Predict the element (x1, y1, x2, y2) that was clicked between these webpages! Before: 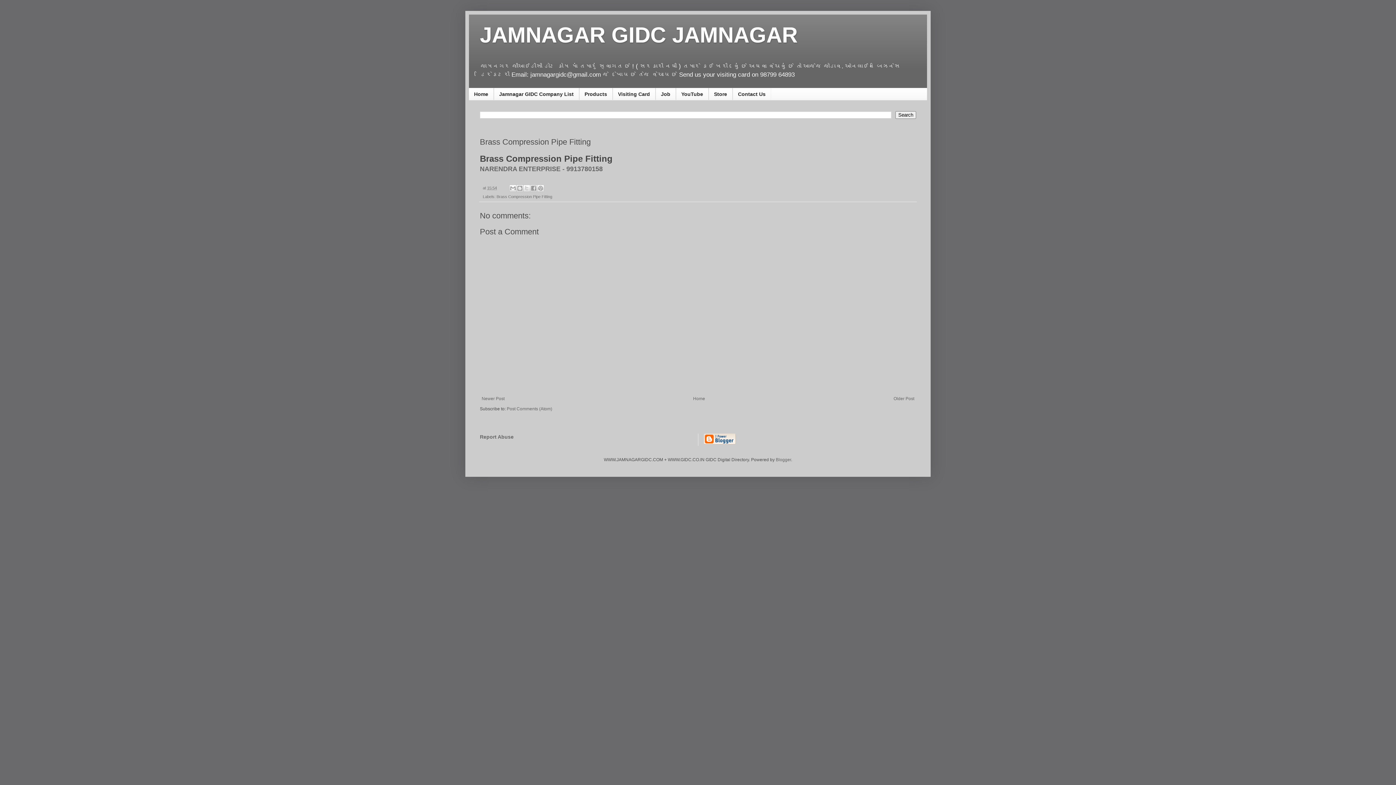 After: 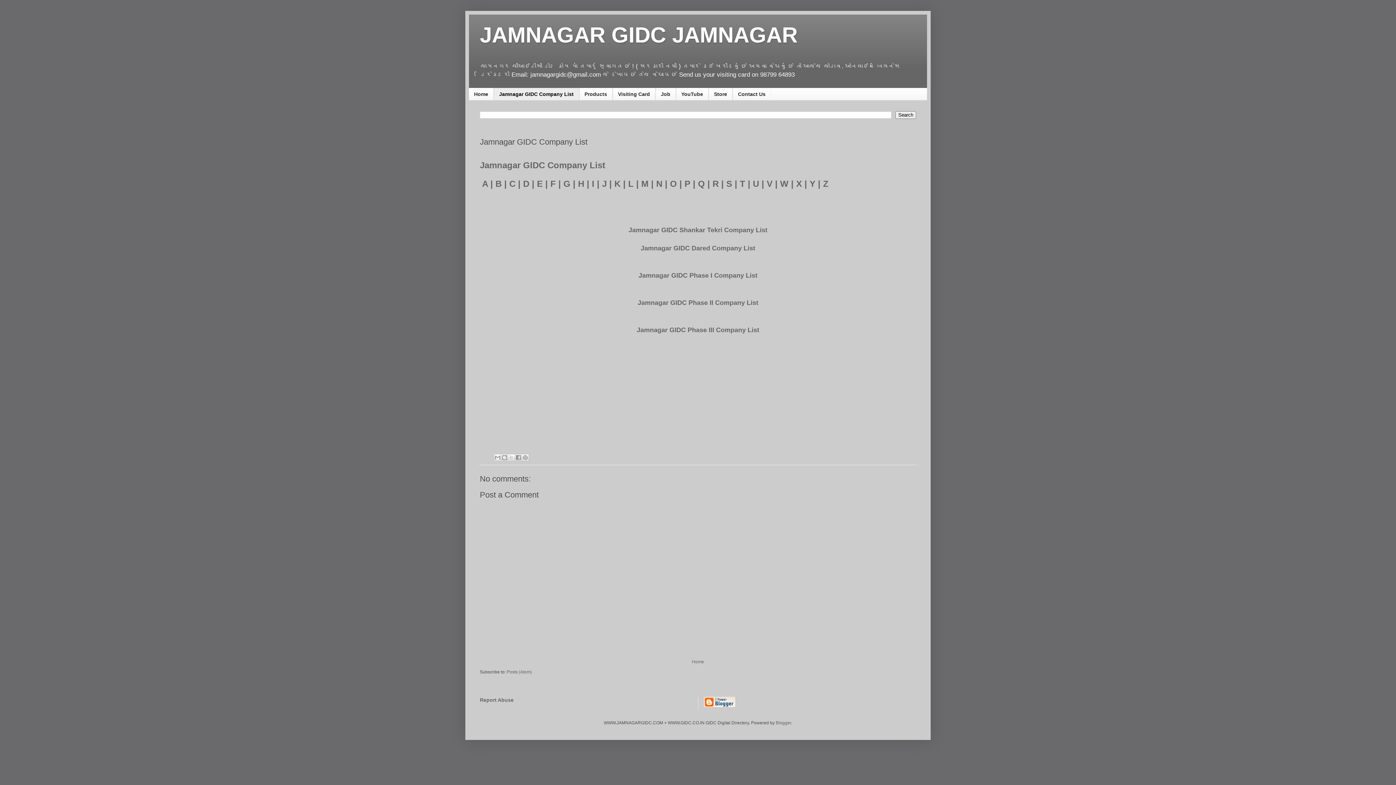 Action: label: Jamnagar GIDC Company List bbox: (493, 88, 579, 100)